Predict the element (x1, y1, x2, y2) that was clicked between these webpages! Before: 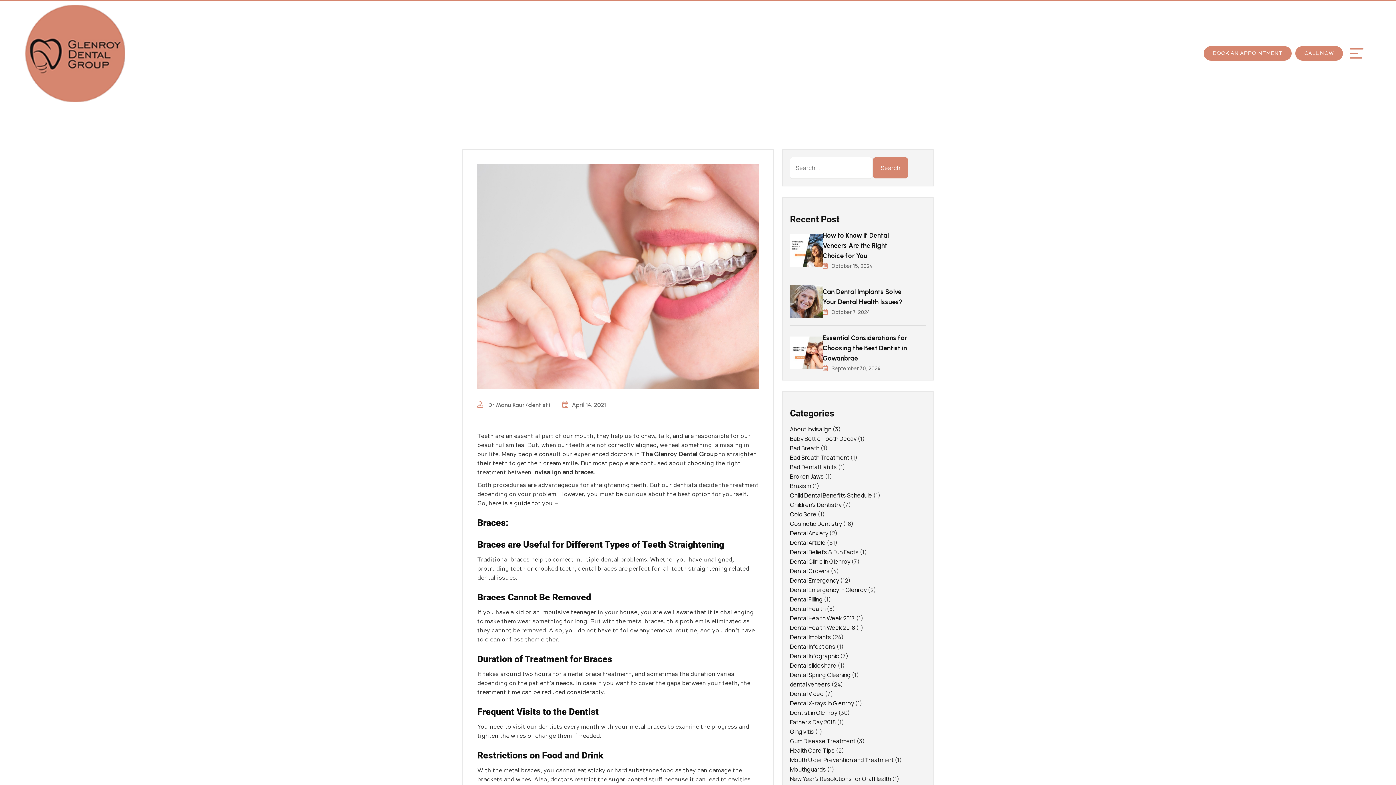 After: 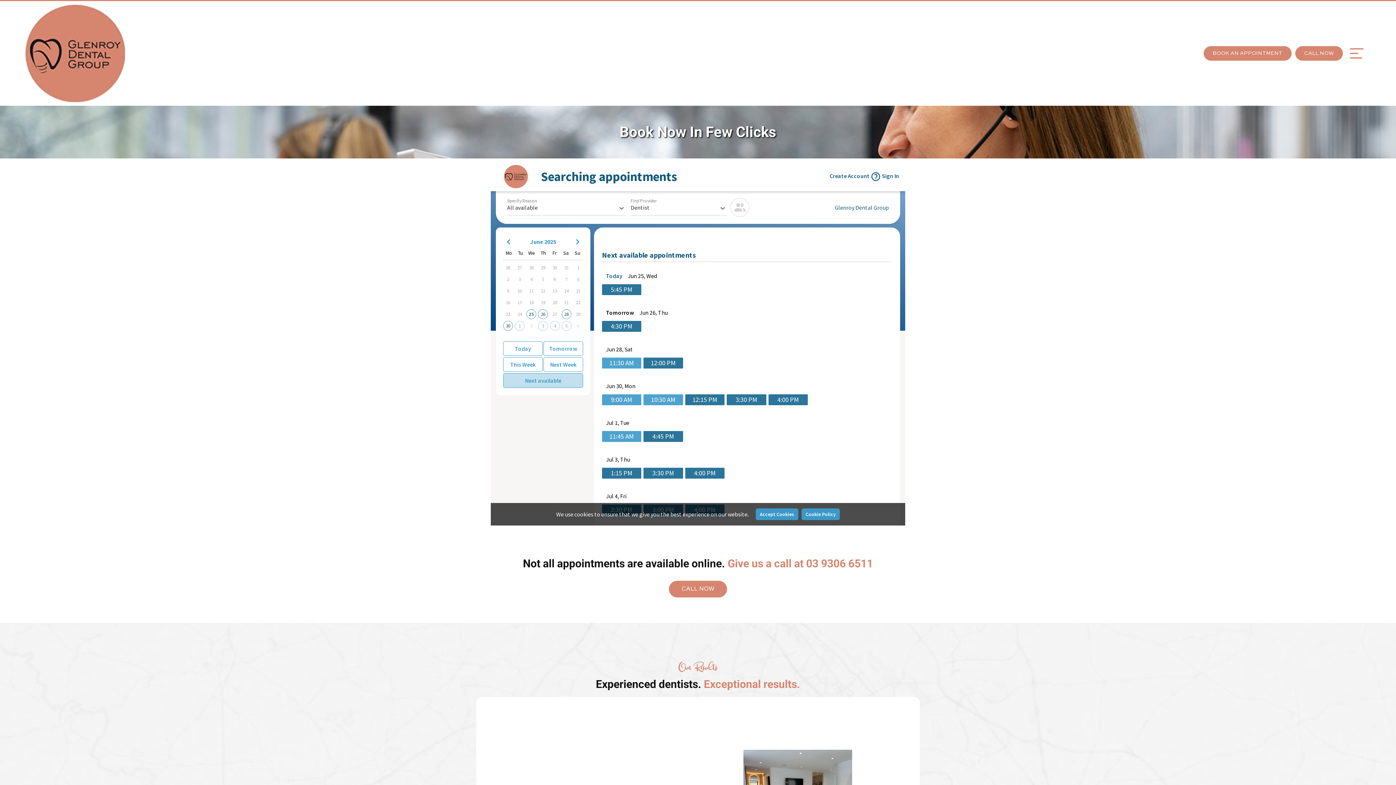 Action: bbox: (1203, 46, 1291, 60) label: BOOK AN APPOINTMENT